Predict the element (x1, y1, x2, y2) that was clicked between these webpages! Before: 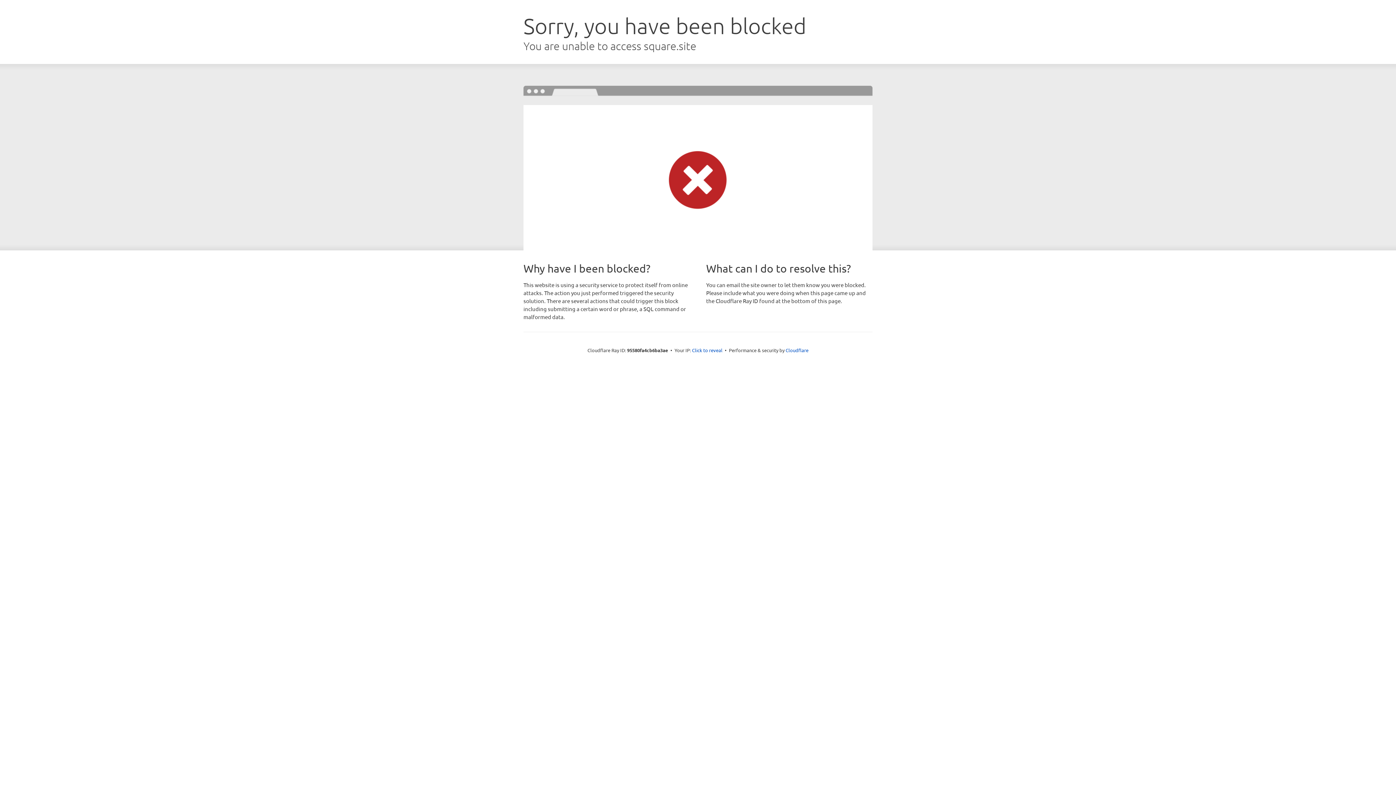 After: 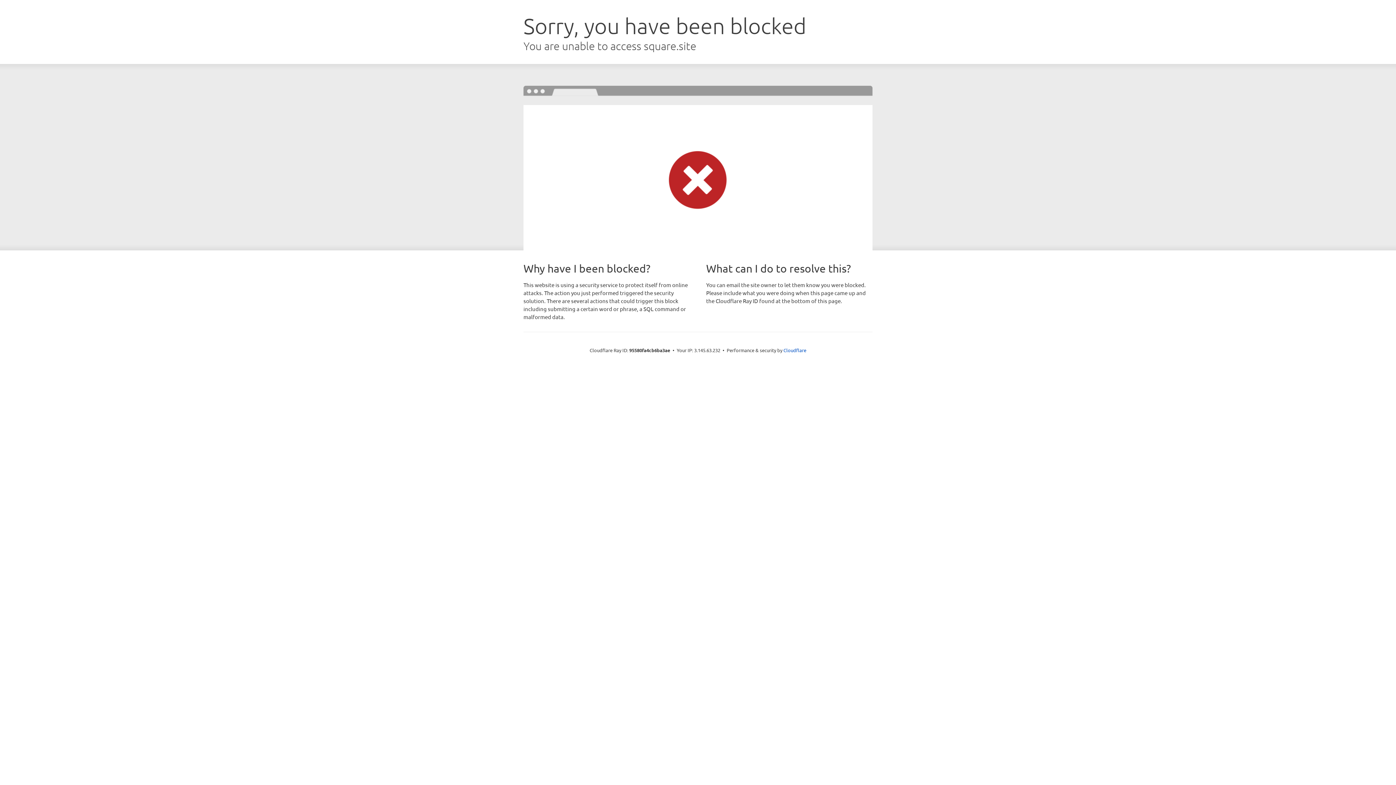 Action: label: Click to reveal bbox: (692, 346, 722, 353)